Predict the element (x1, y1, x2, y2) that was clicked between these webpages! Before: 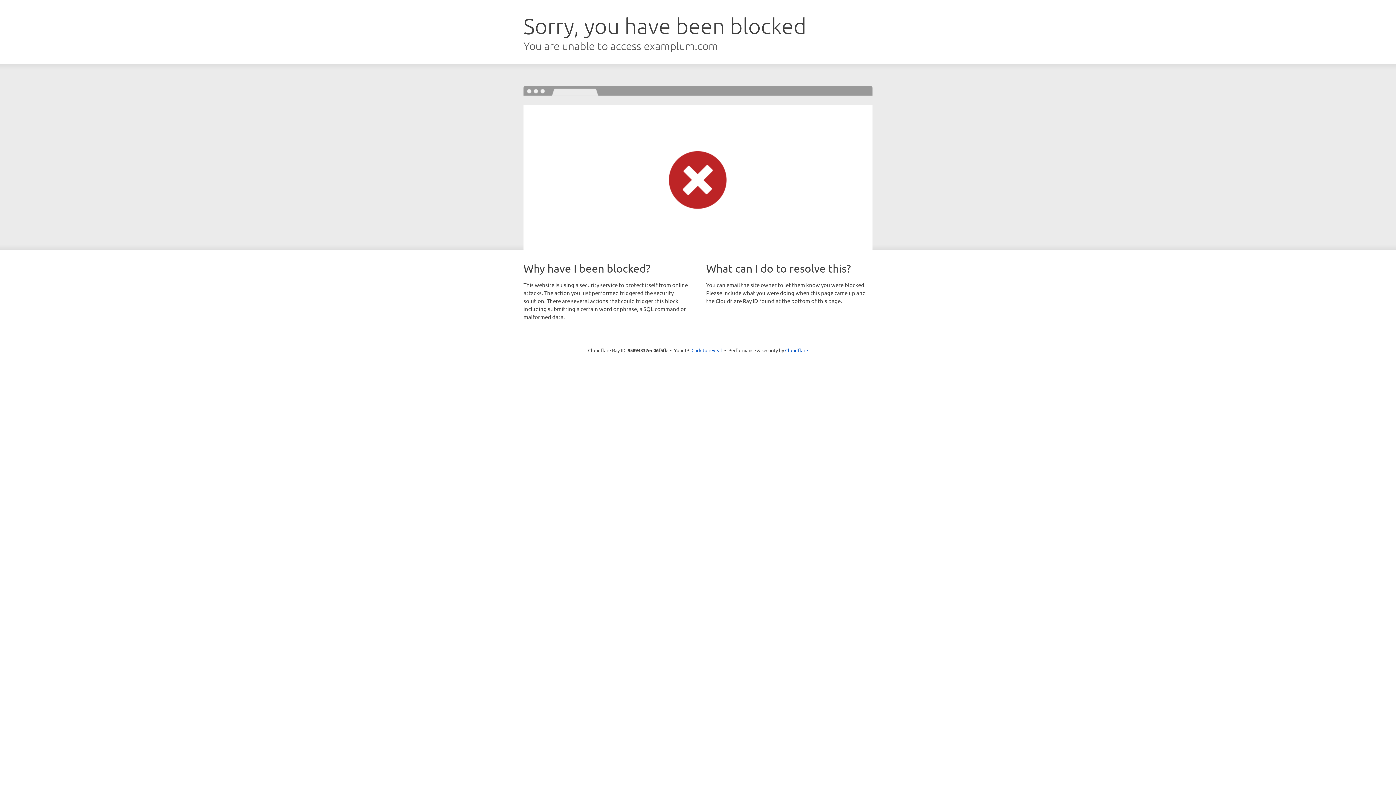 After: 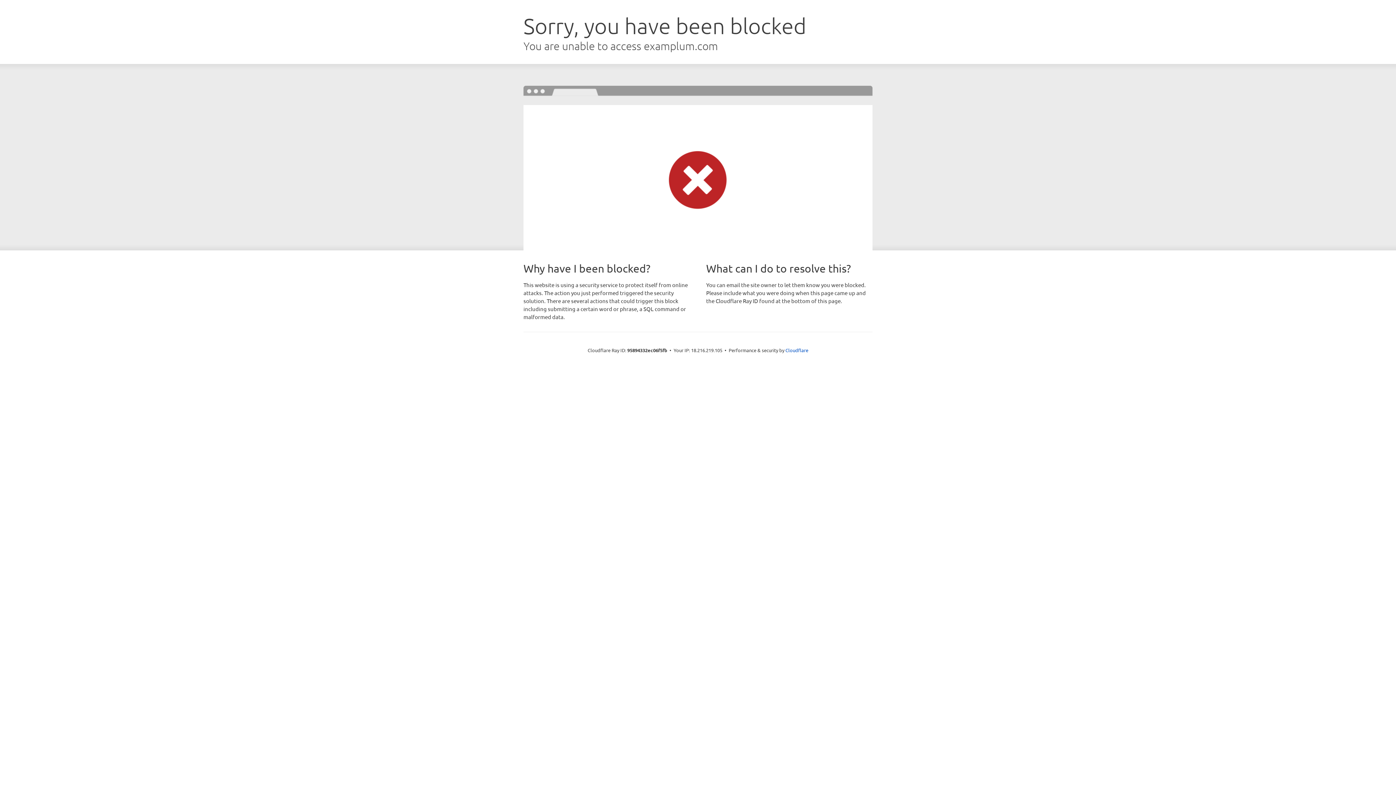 Action: bbox: (691, 346, 722, 353) label: Click to reveal